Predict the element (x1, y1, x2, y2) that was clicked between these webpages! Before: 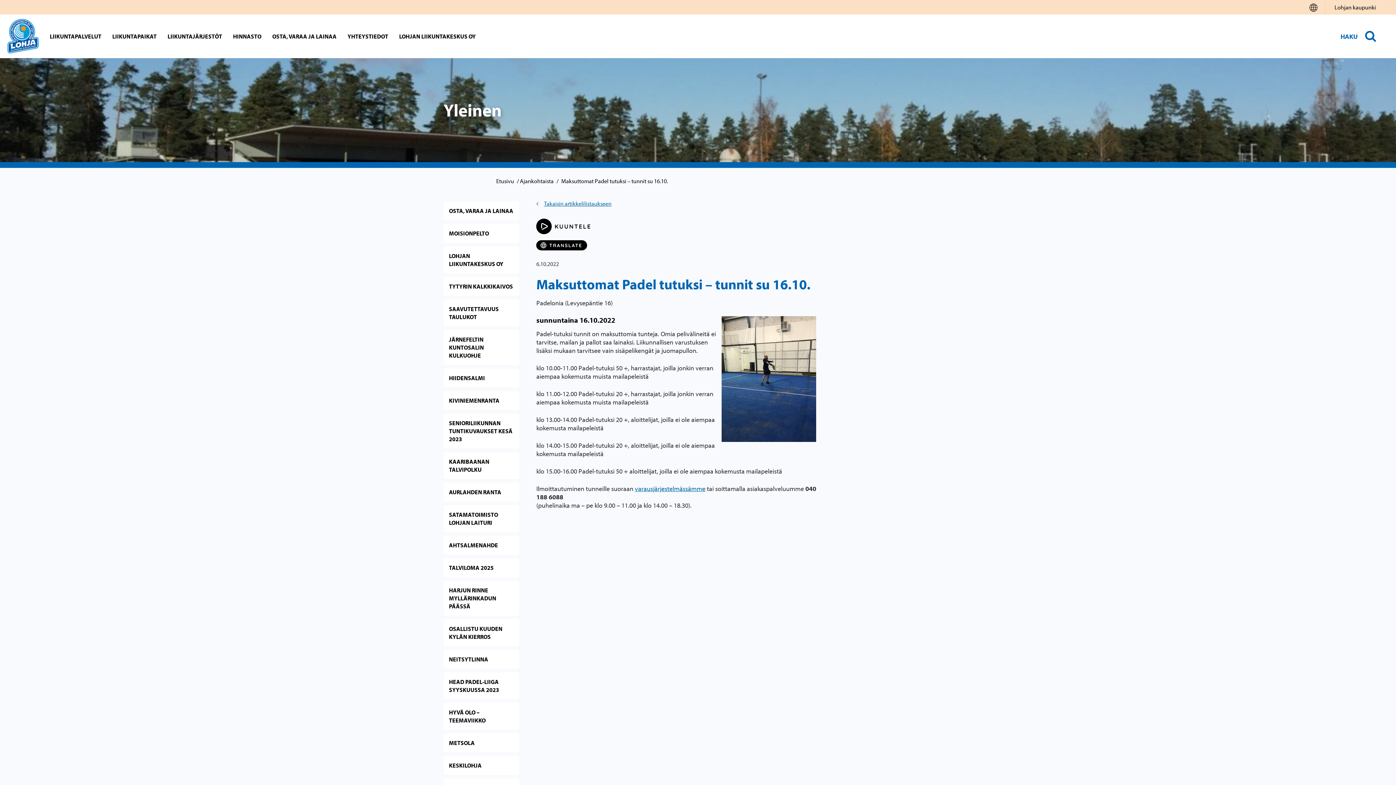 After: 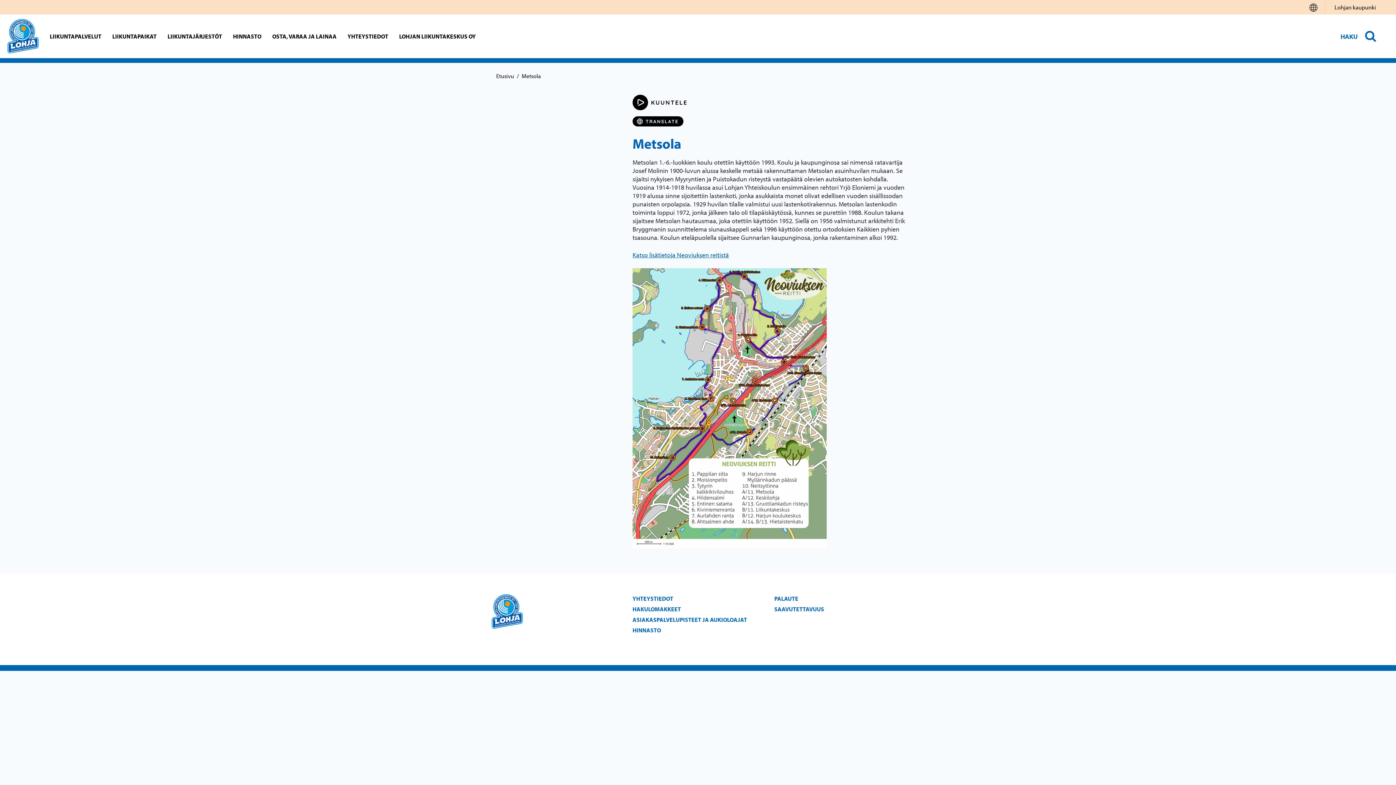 Action: label: METSOLA bbox: (443, 733, 519, 752)